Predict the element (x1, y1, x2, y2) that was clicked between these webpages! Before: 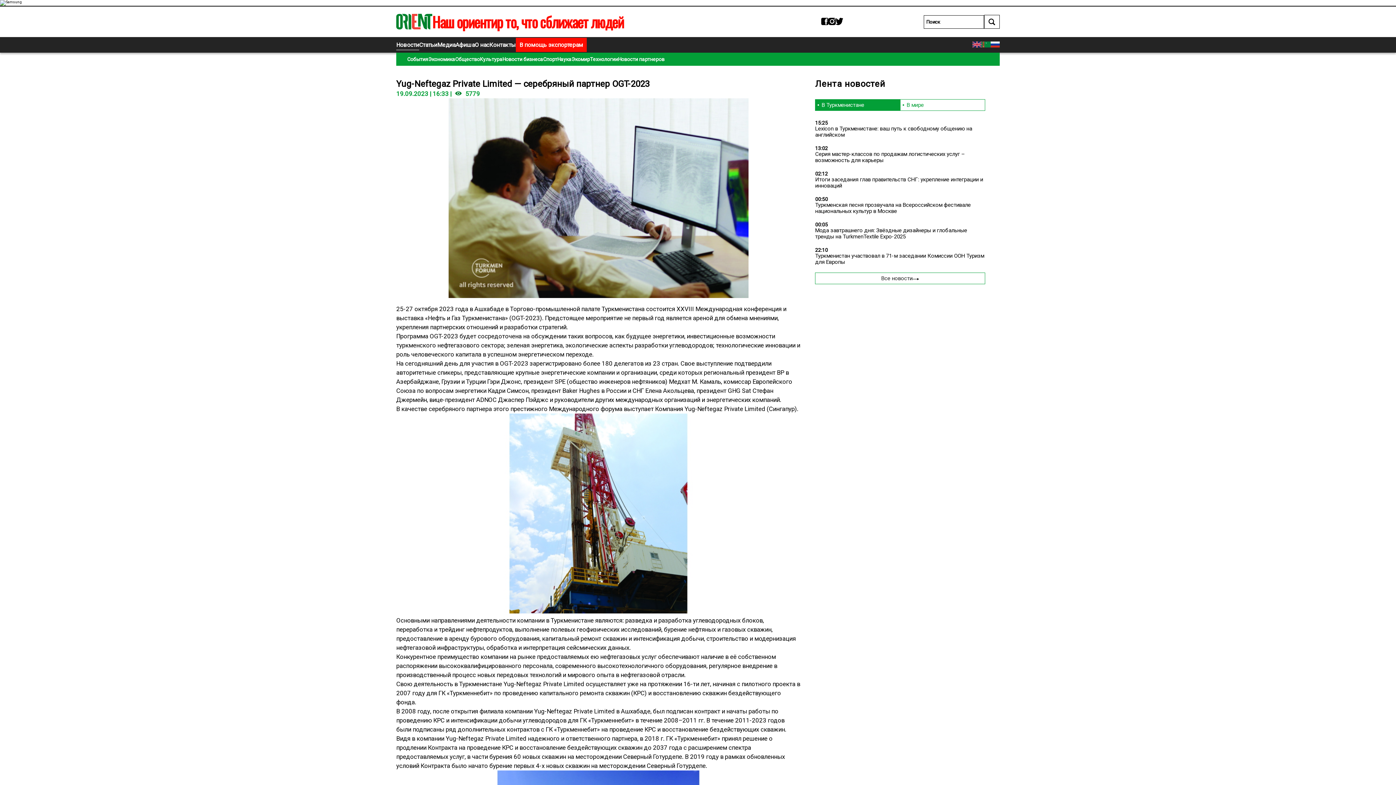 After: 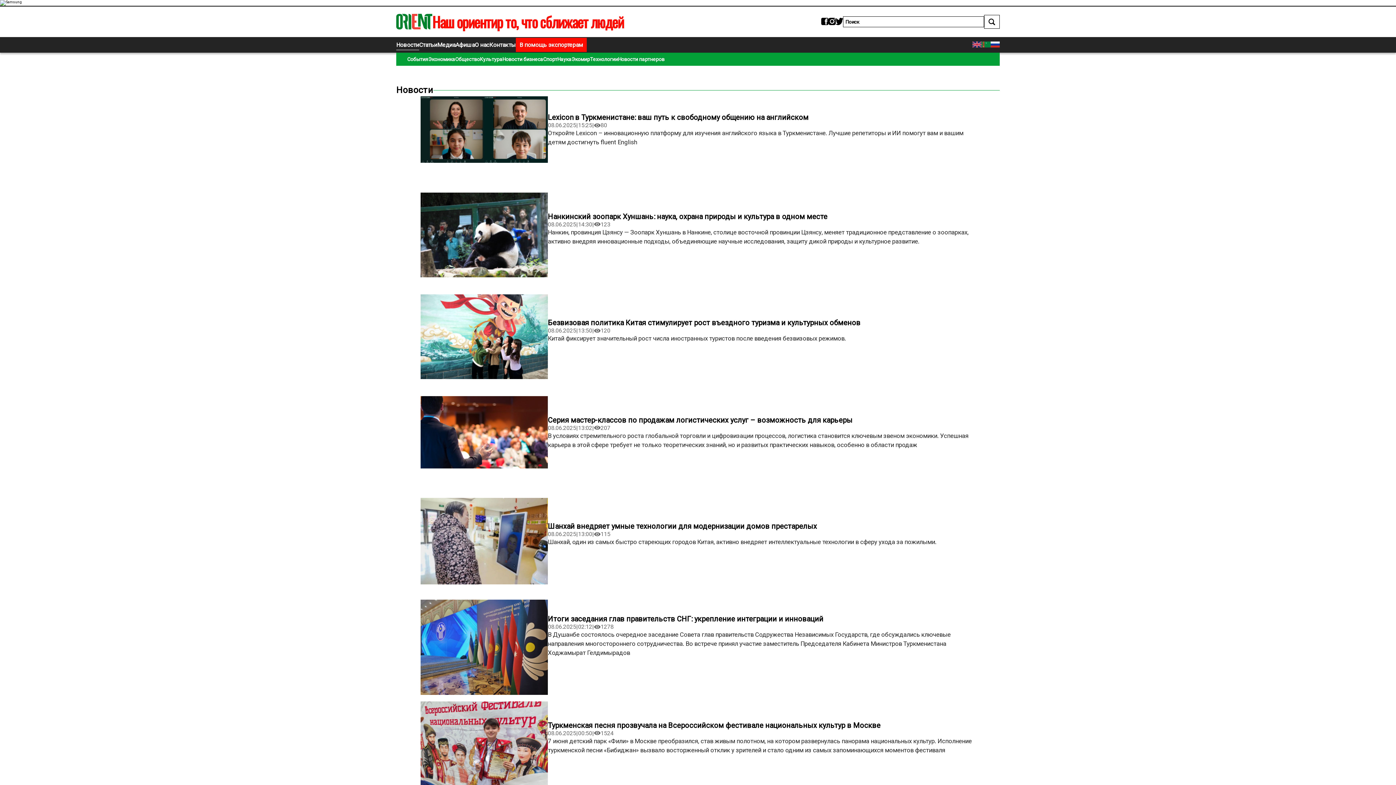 Action: bbox: (396, 41, 419, 48) label: Новости